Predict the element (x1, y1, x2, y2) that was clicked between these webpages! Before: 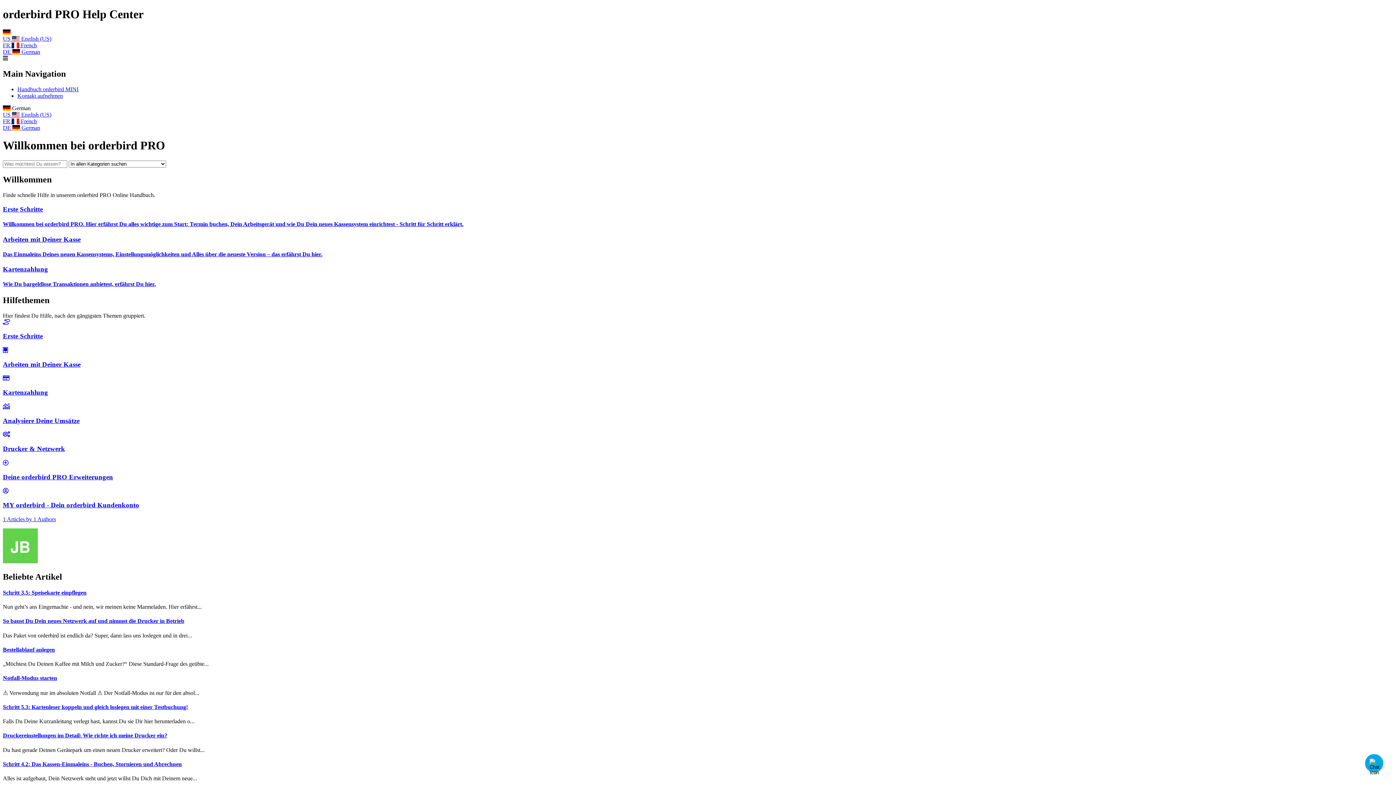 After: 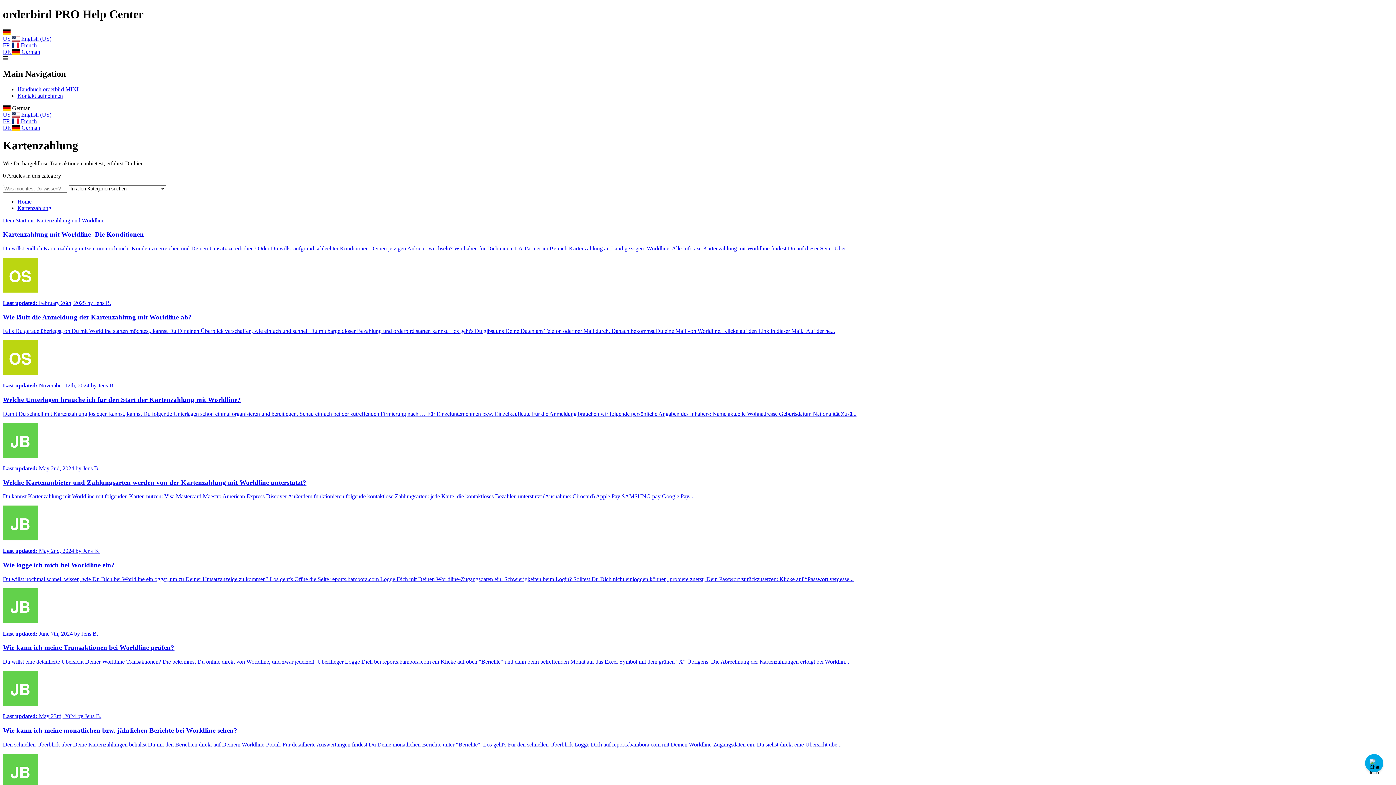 Action: bbox: (2, 375, 1393, 396) label: Kartenzahlung